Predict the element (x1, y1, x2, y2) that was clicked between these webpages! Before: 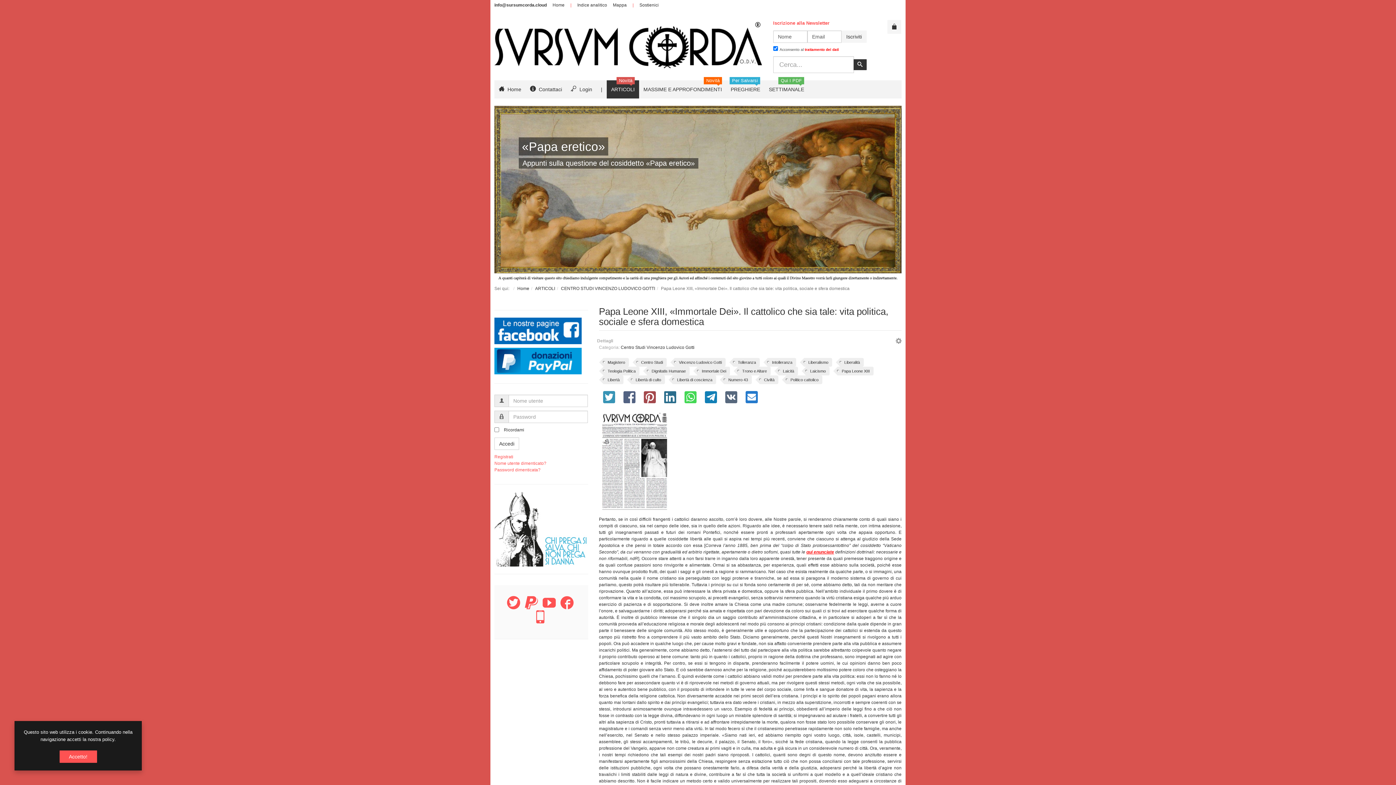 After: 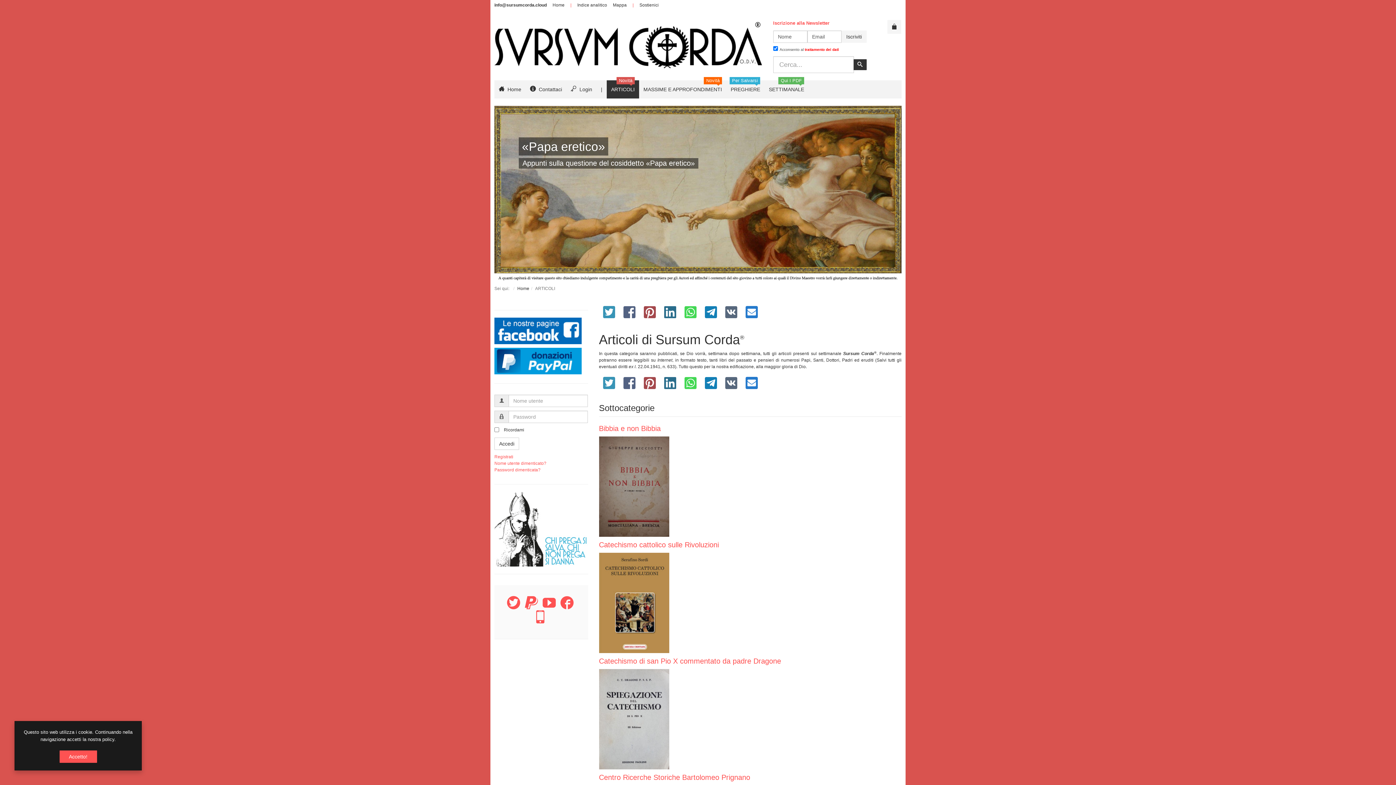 Action: label: ARTICOLI bbox: (535, 286, 555, 291)